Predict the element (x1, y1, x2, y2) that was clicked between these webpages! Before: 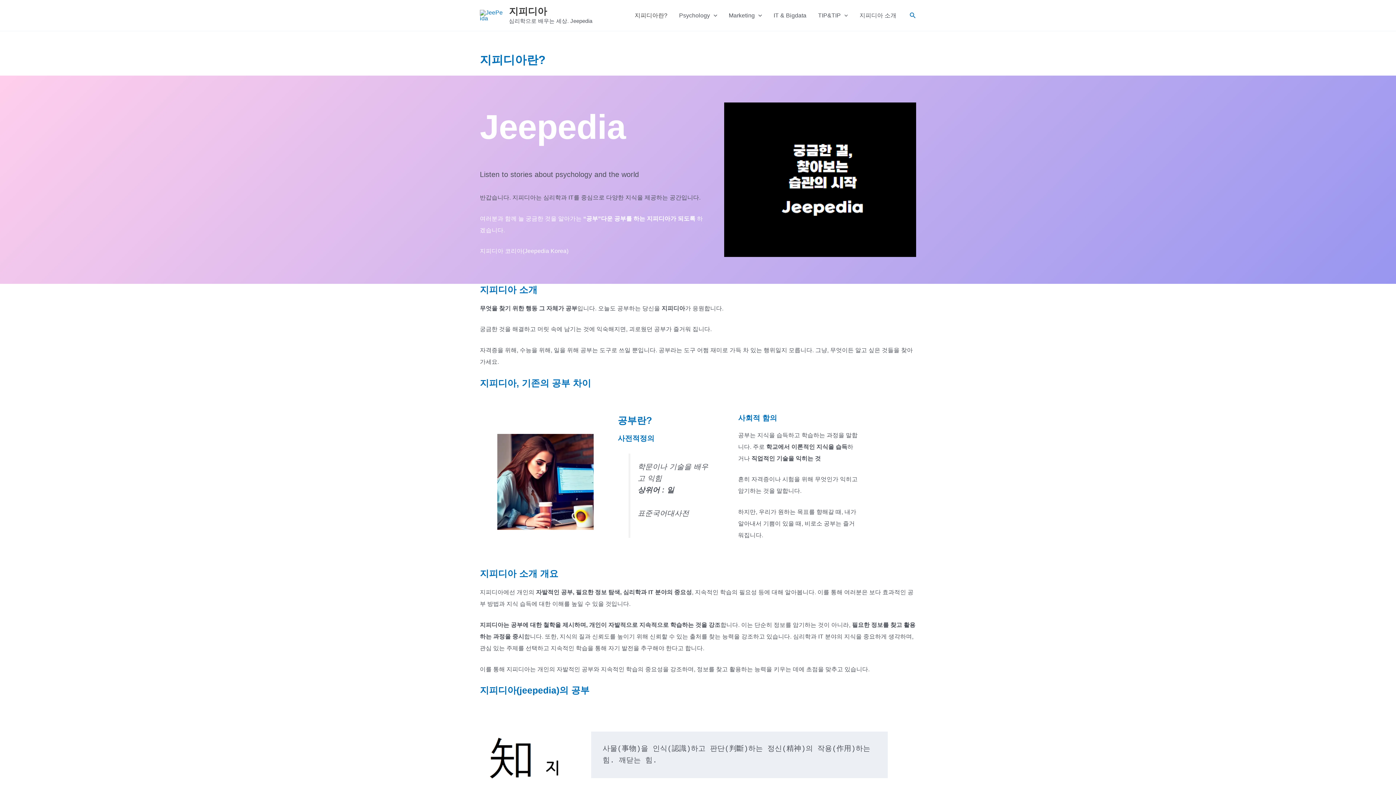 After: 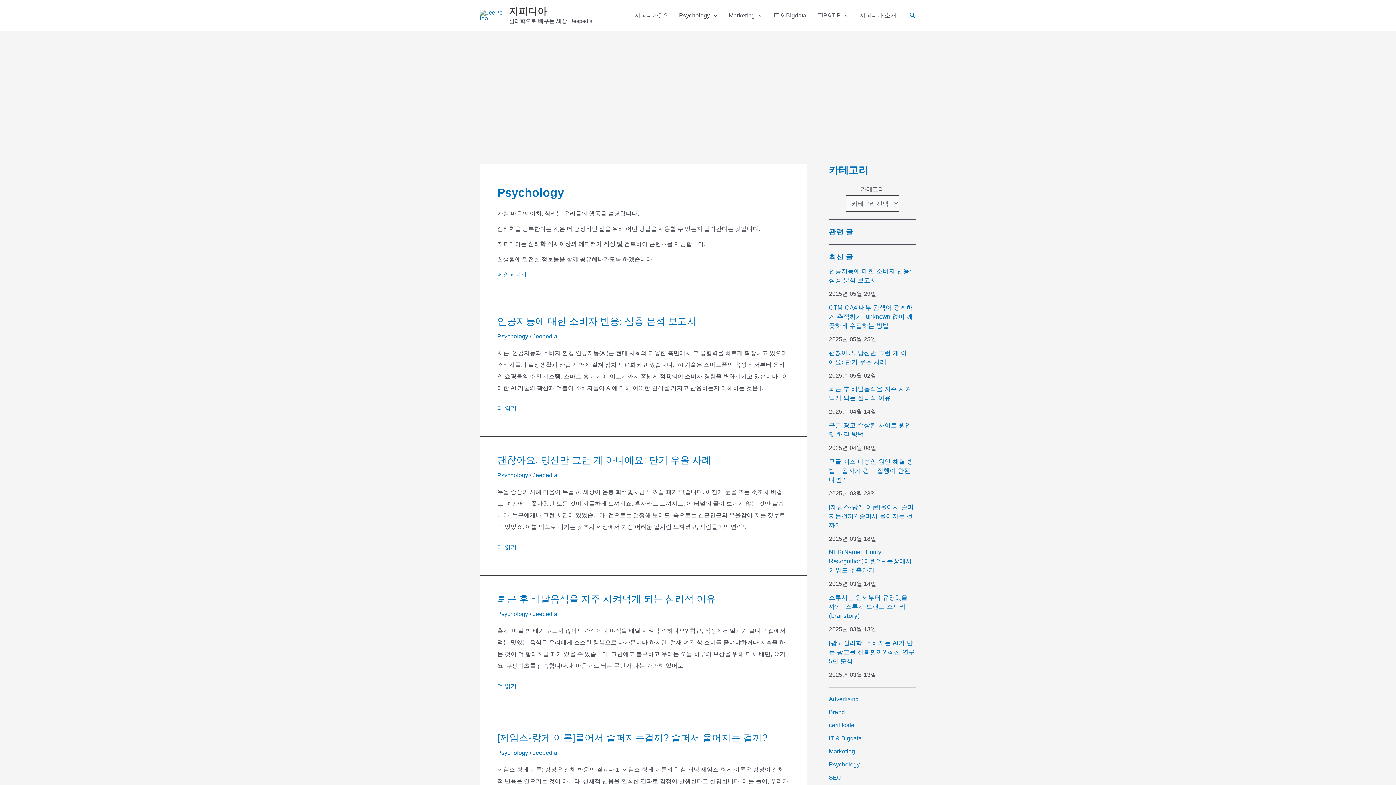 Action: bbox: (673, 6, 723, 24) label: Psychology